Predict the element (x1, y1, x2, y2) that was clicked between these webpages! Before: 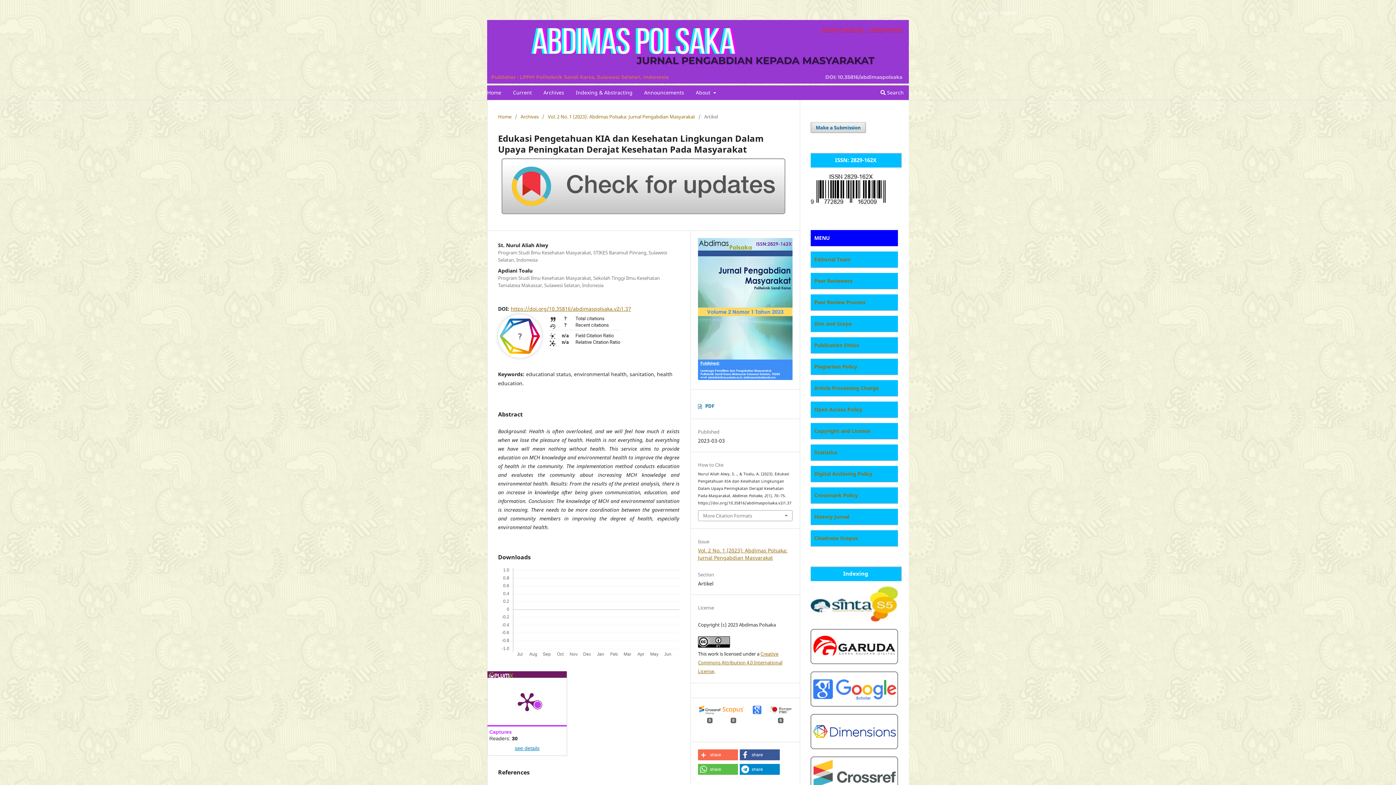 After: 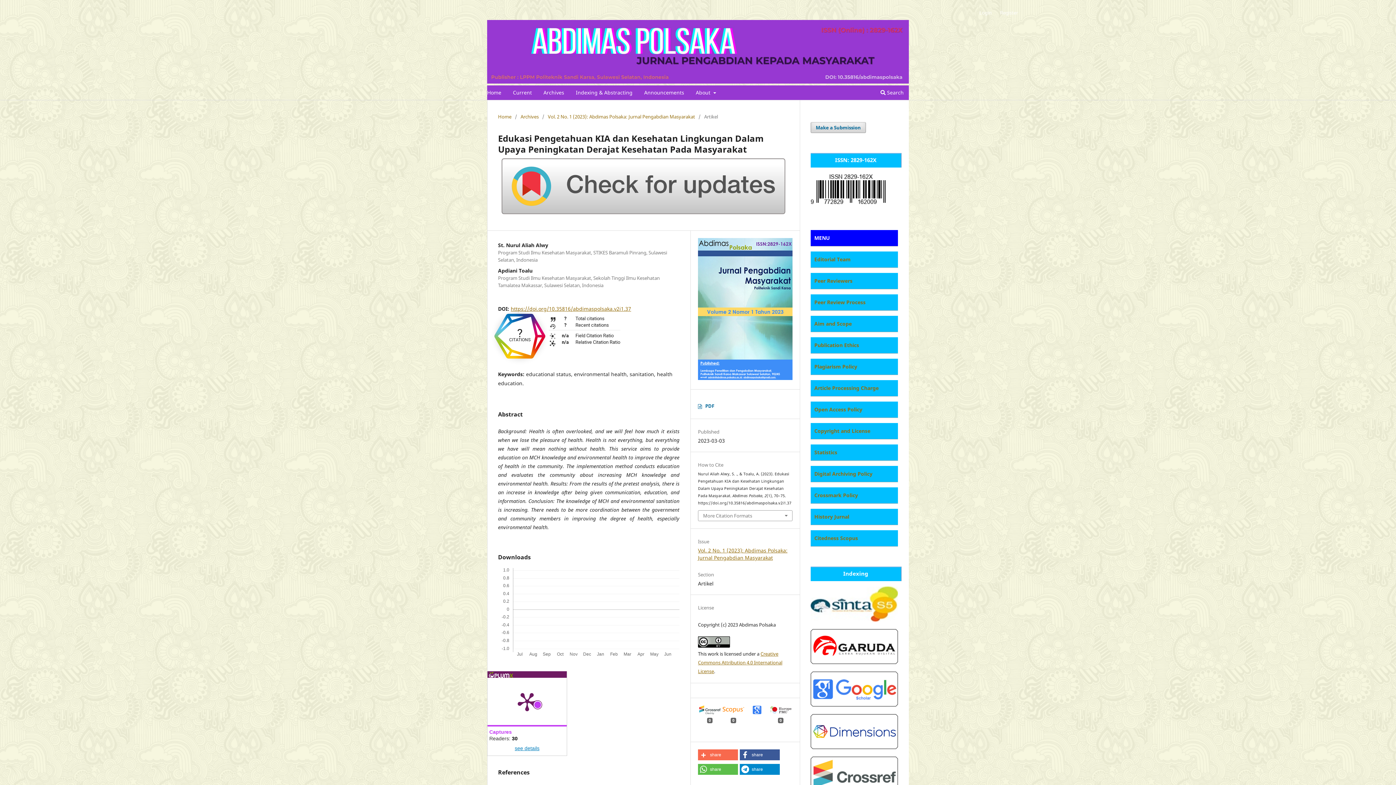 Action: label: ? total citations on Dimensions. bbox: (498, 314, 624, 358)